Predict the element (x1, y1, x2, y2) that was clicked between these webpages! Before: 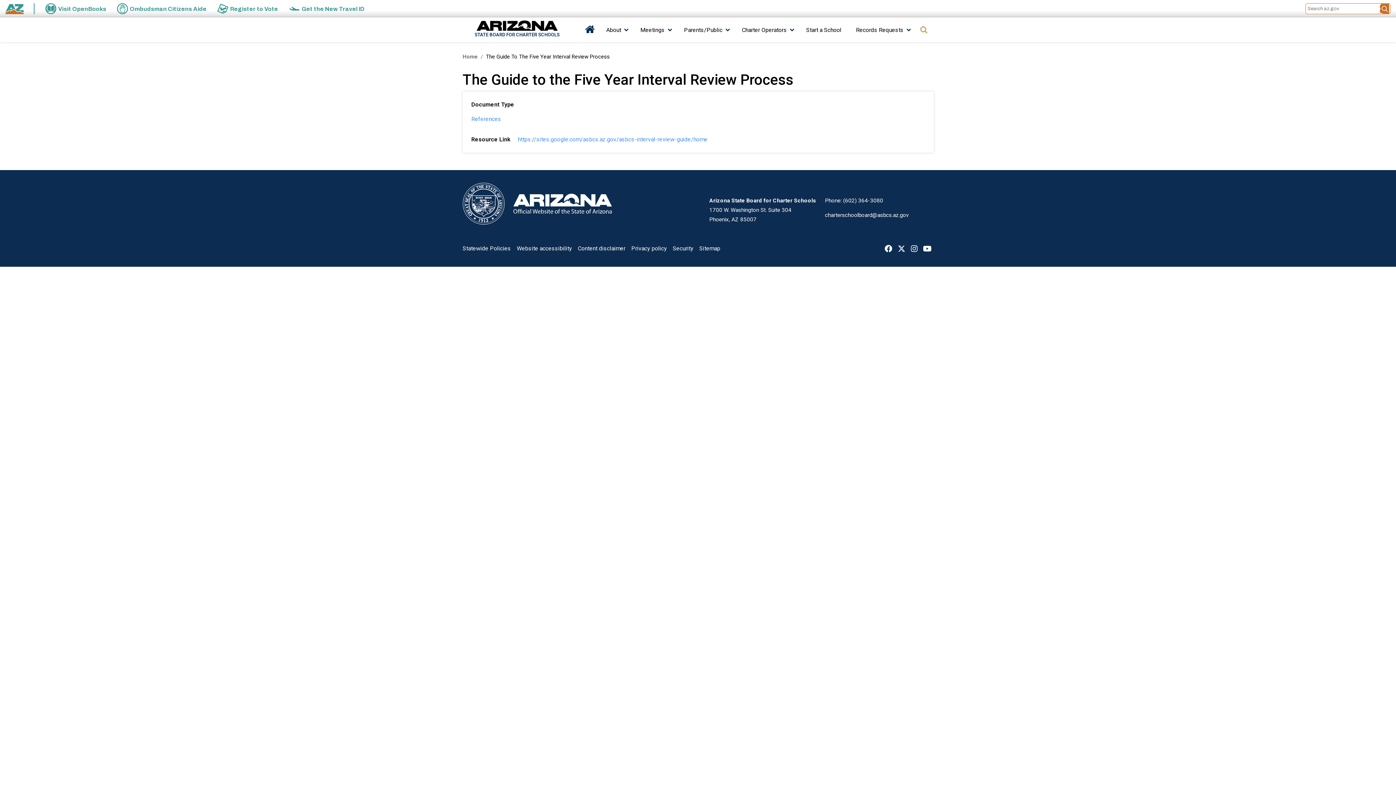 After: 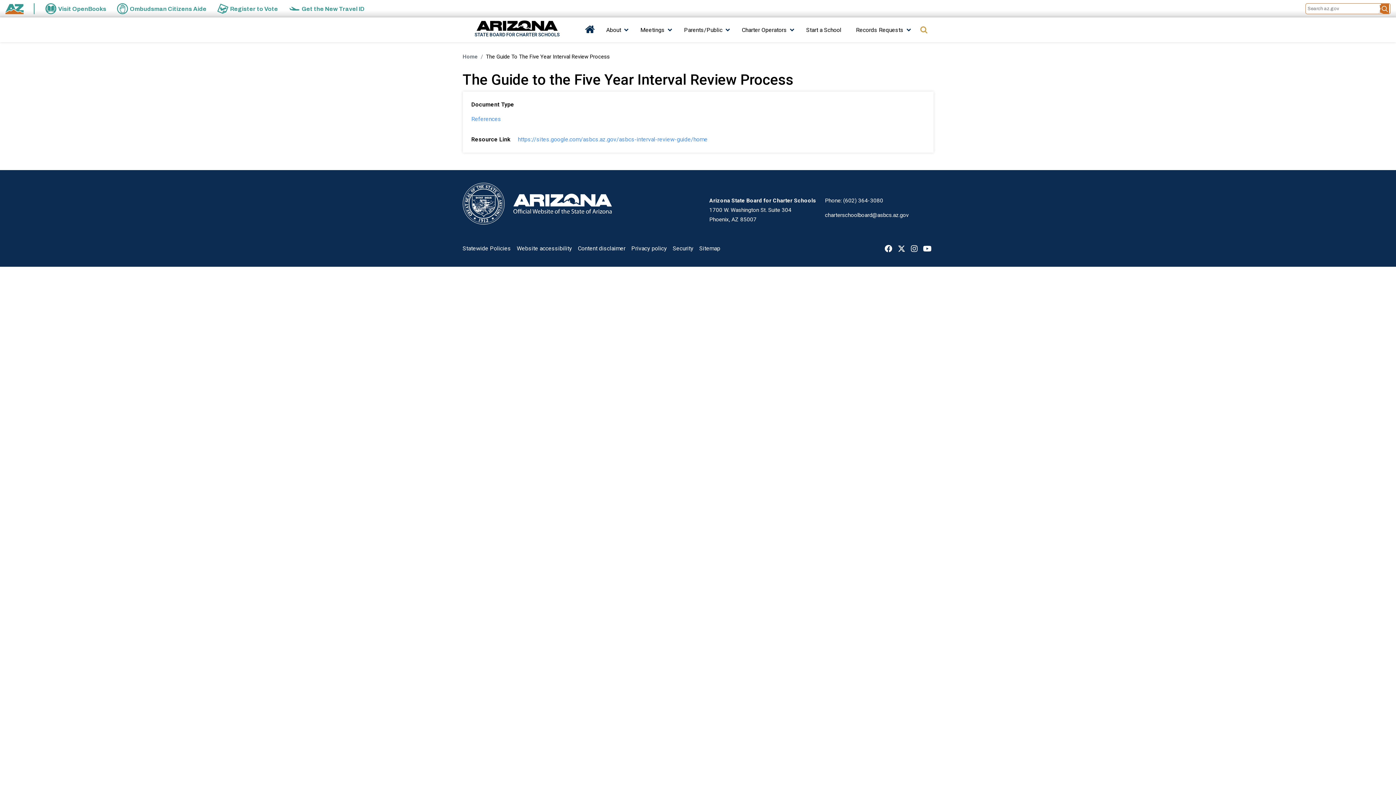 Action: bbox: (5, 0, 23, 16) label: State of Arizona